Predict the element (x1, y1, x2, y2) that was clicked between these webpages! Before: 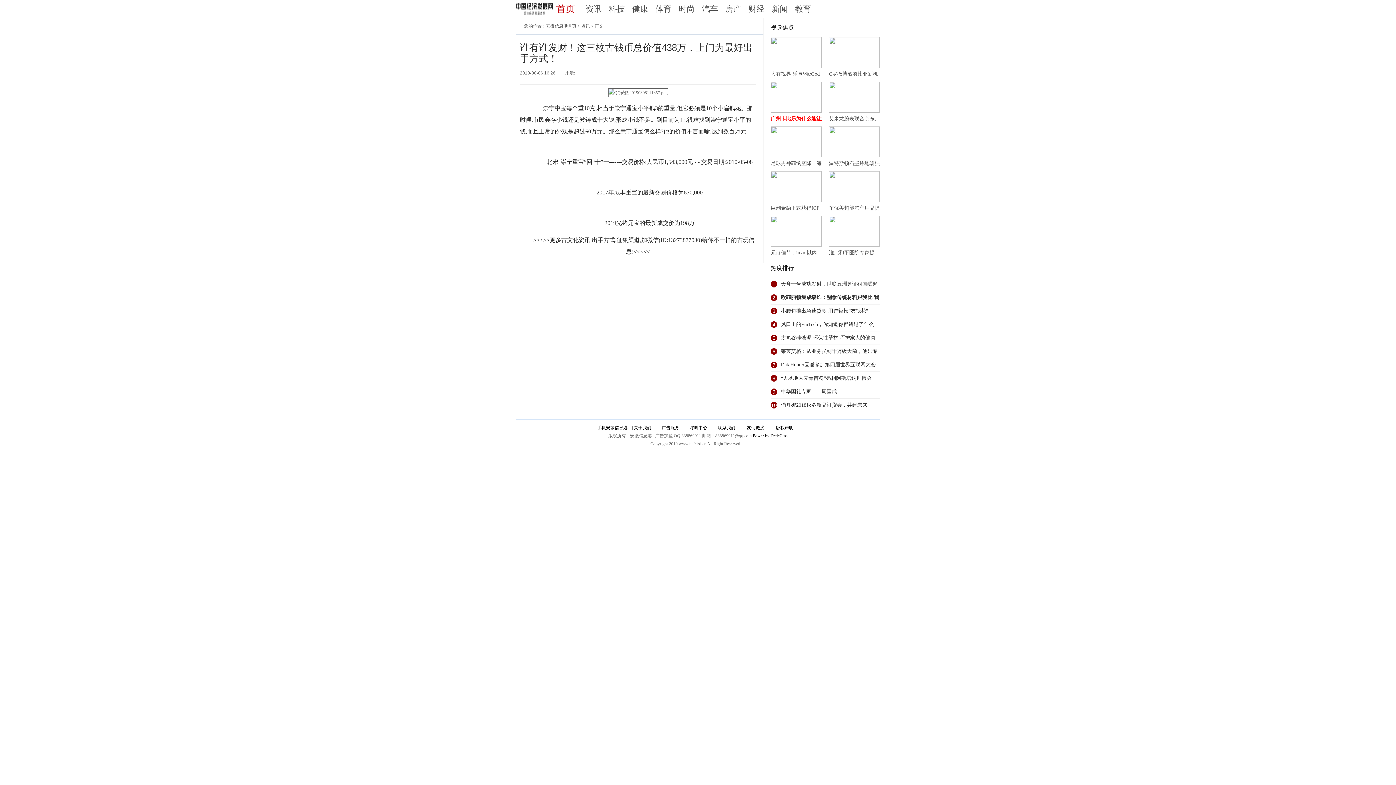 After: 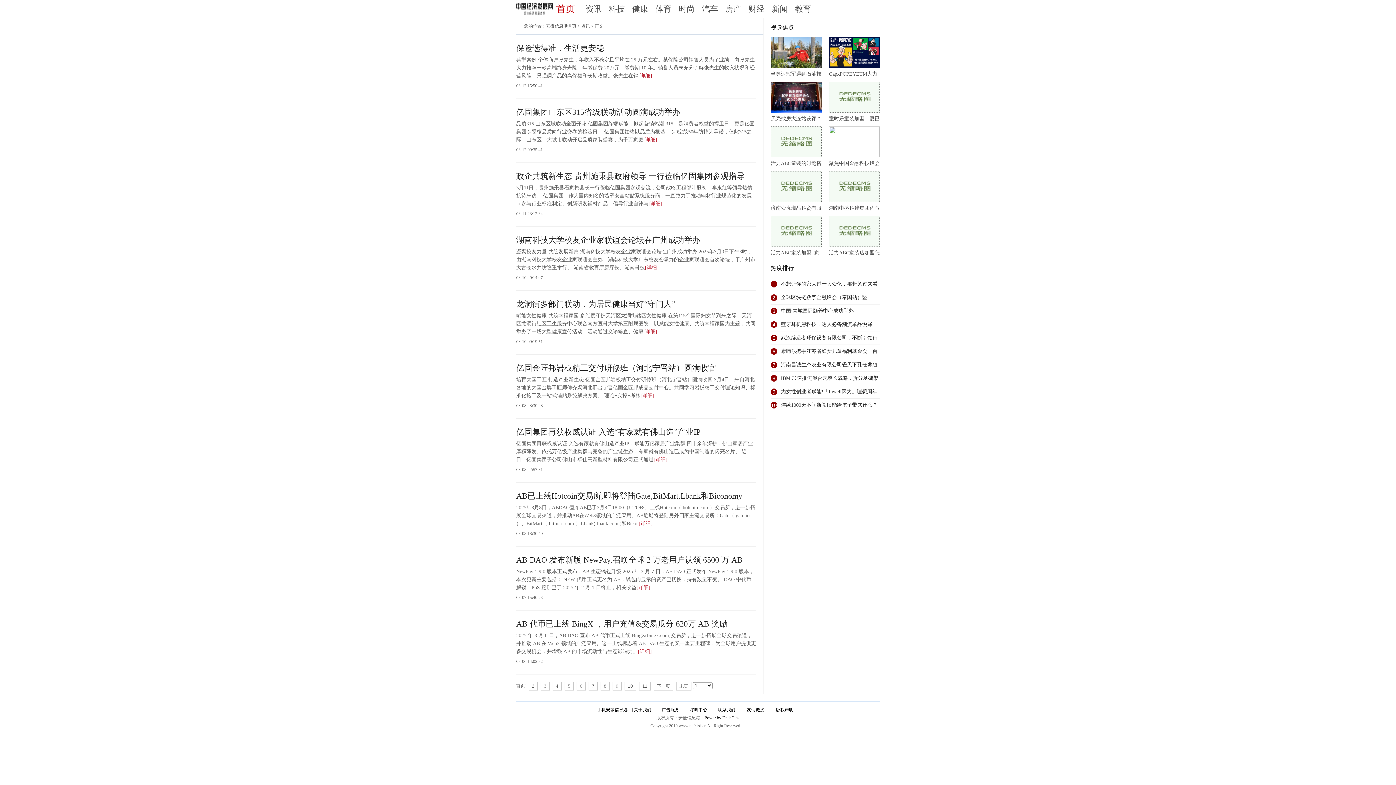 Action: bbox: (585, 4, 601, 13) label: 资讯